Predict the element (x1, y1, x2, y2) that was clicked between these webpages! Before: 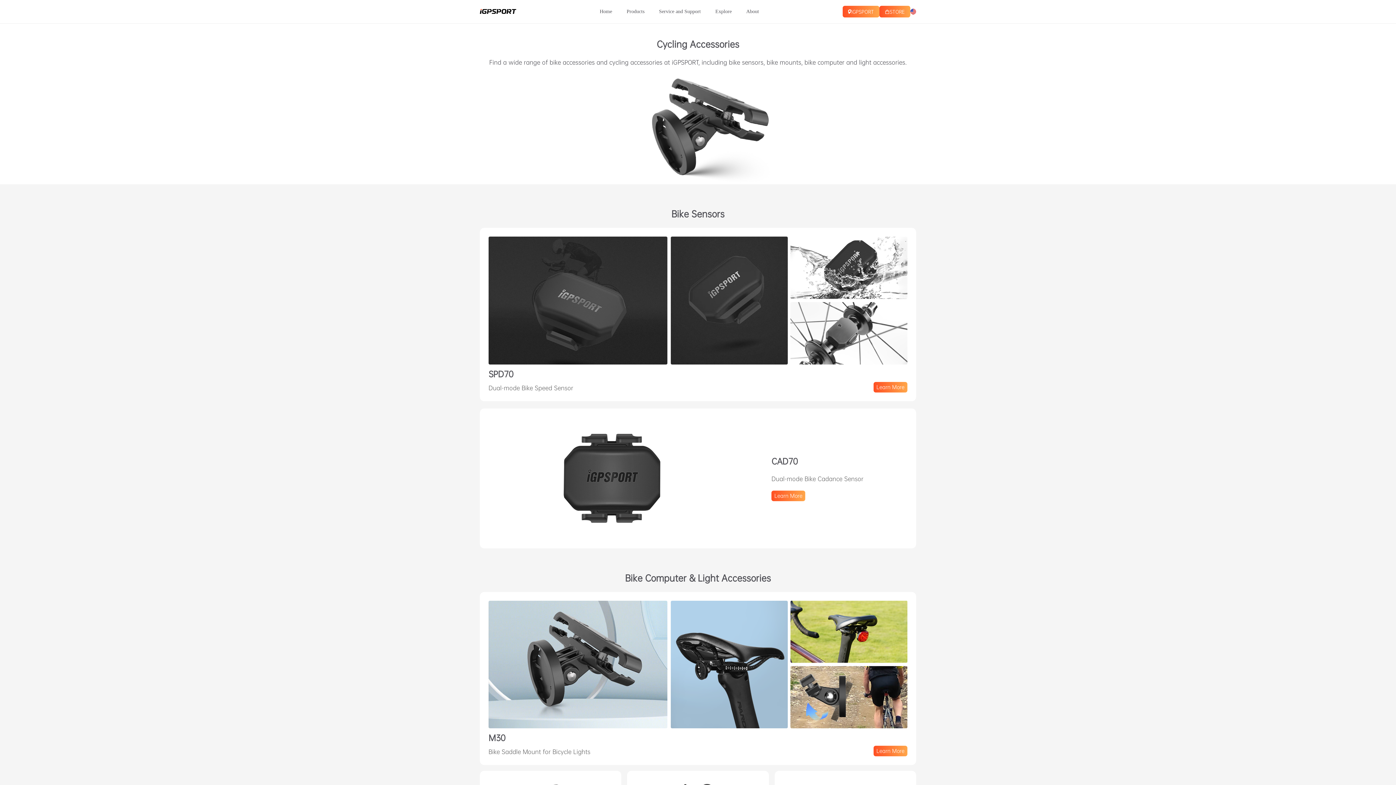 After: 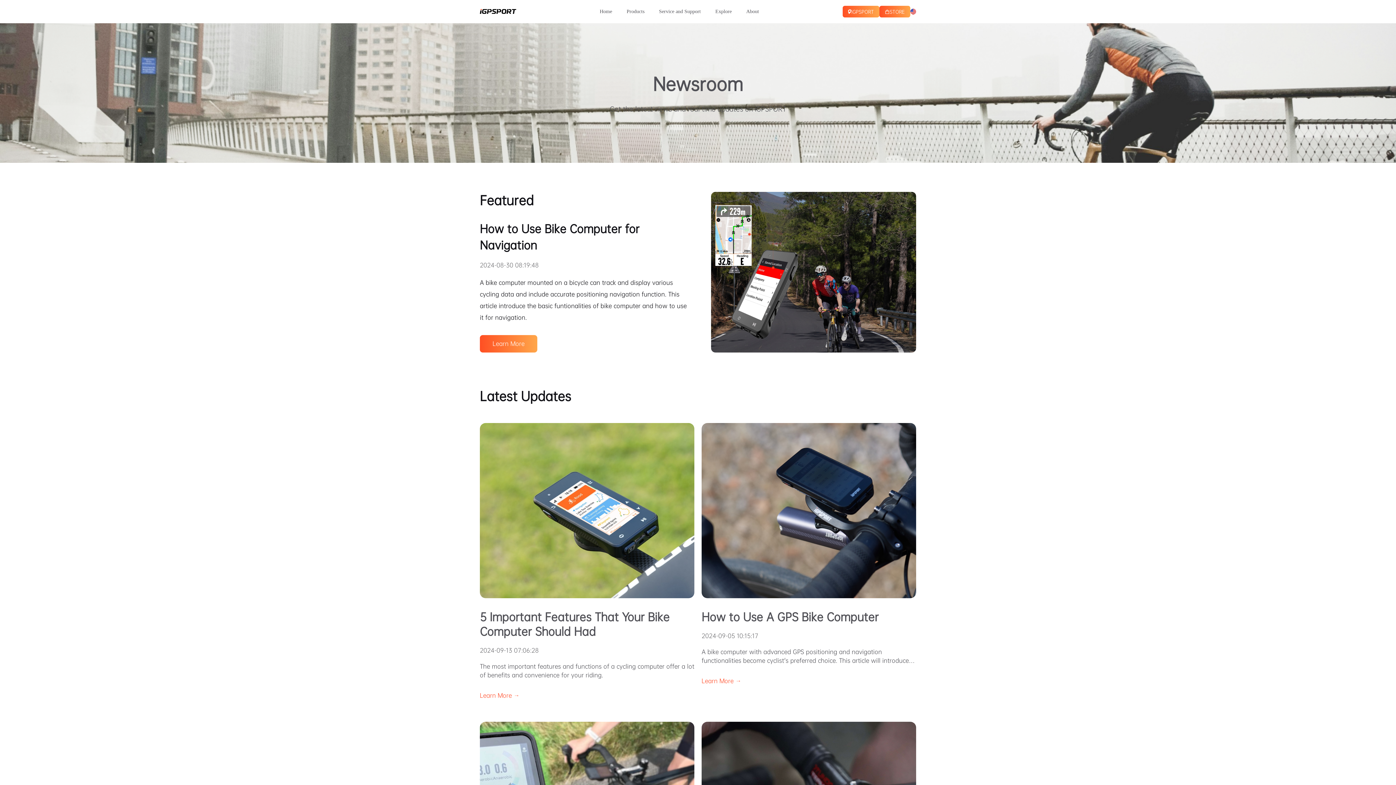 Action: label: Newsroom bbox: (554, 767, 595, 780)